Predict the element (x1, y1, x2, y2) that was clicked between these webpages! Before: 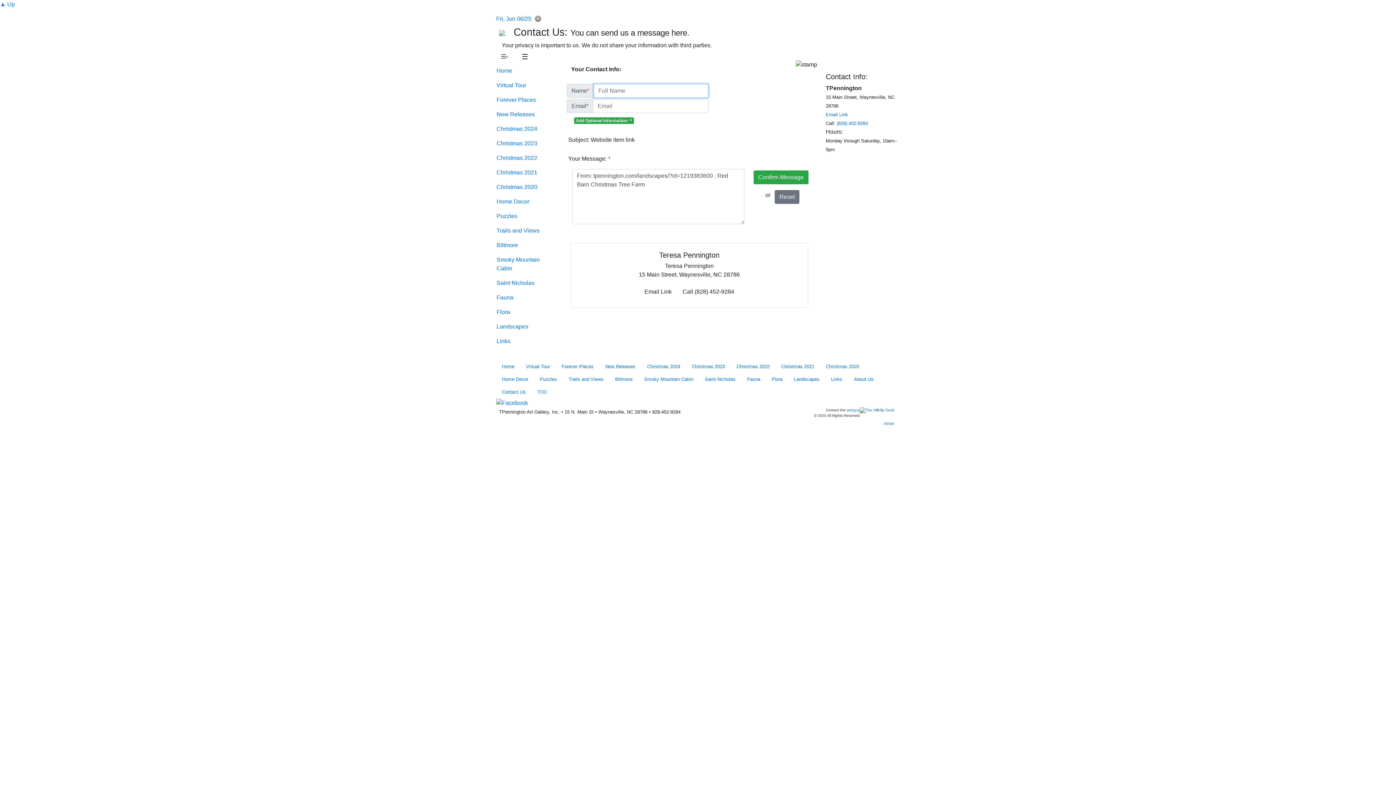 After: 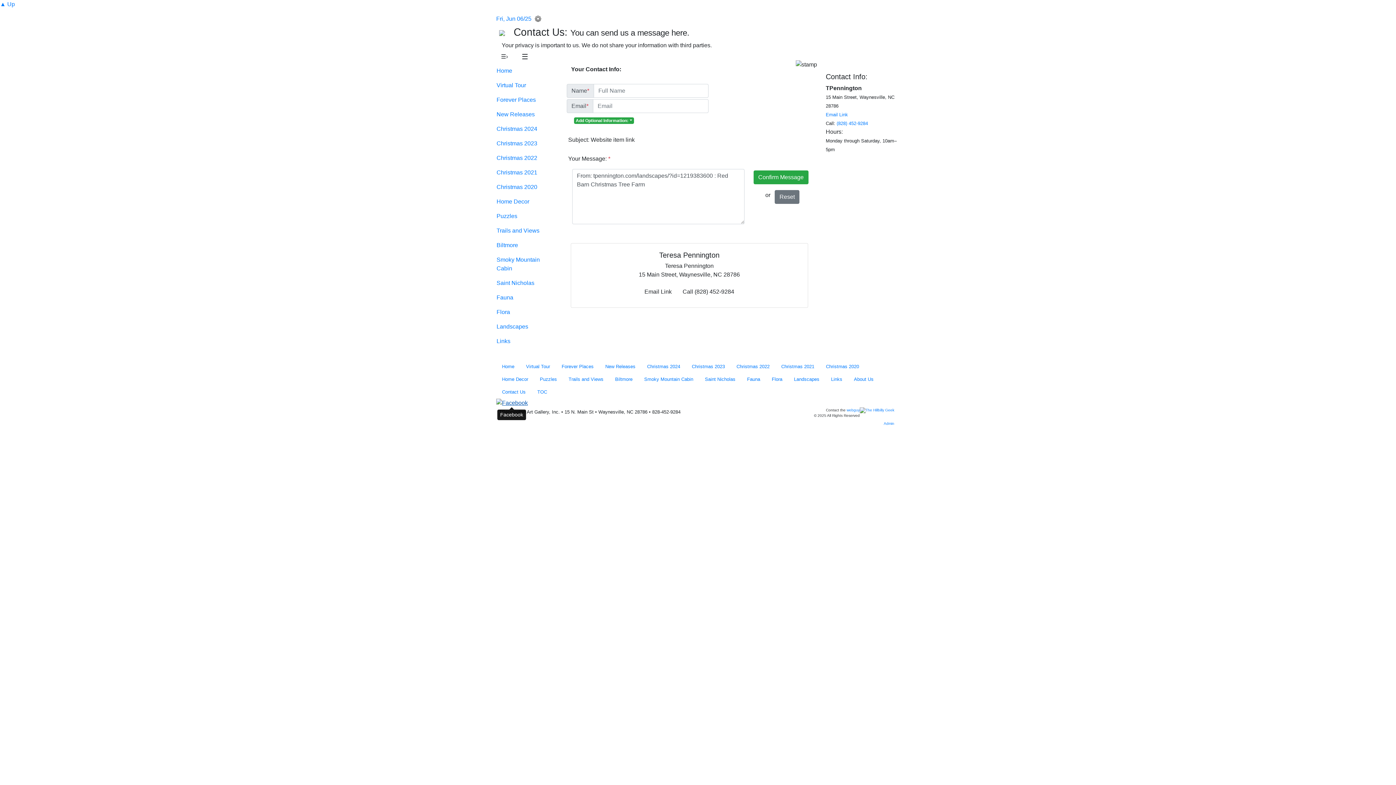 Action: bbox: (496, 399, 528, 405)